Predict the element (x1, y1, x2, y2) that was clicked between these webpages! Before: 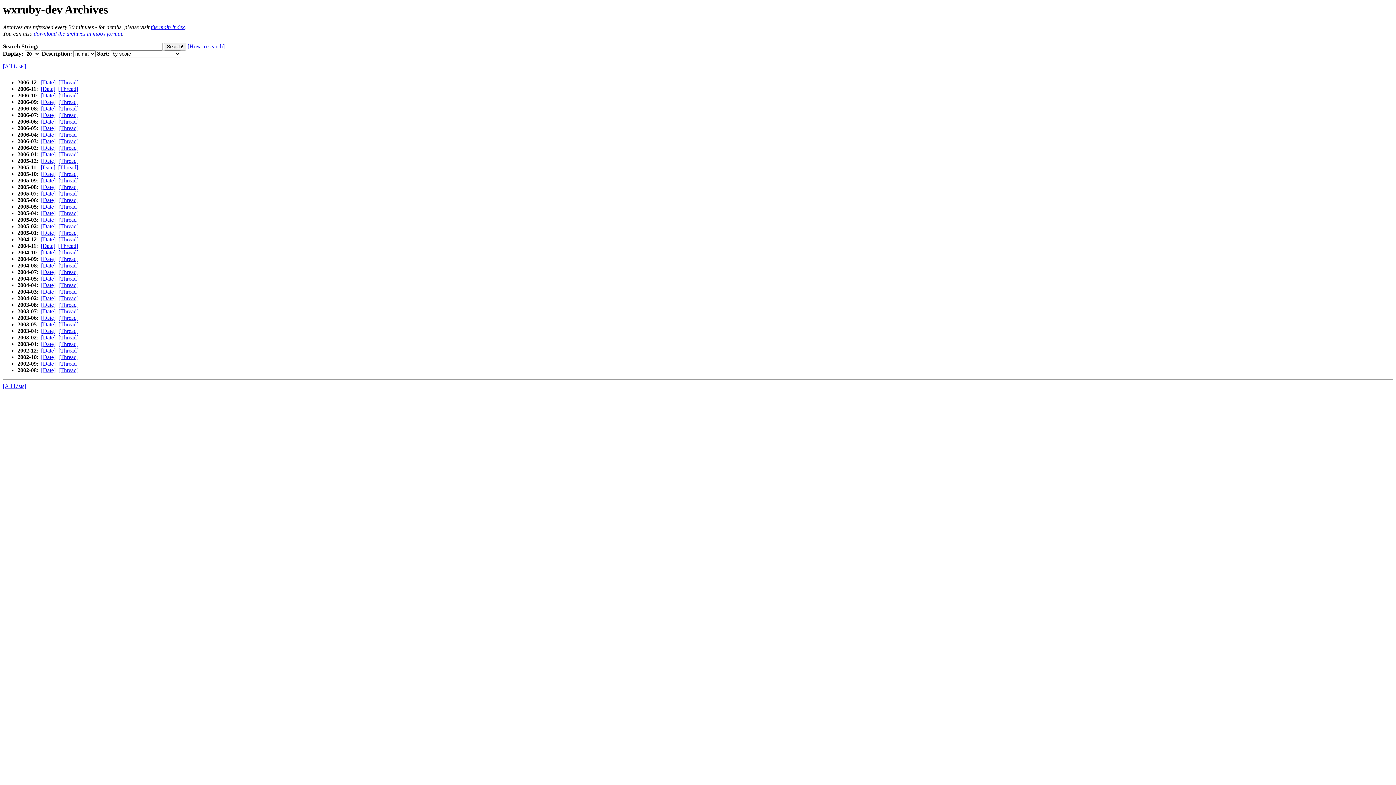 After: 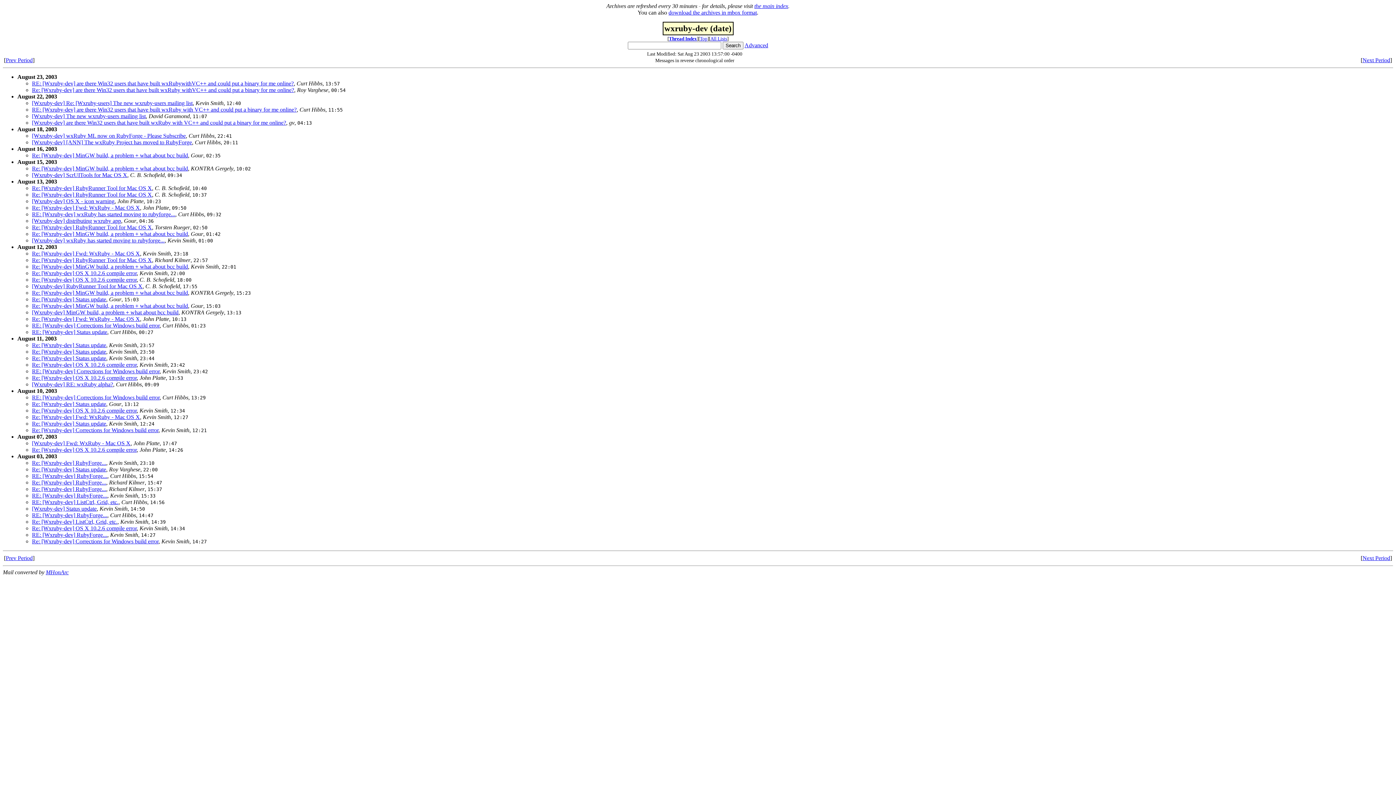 Action: label: [Date] bbox: (41, 301, 55, 308)